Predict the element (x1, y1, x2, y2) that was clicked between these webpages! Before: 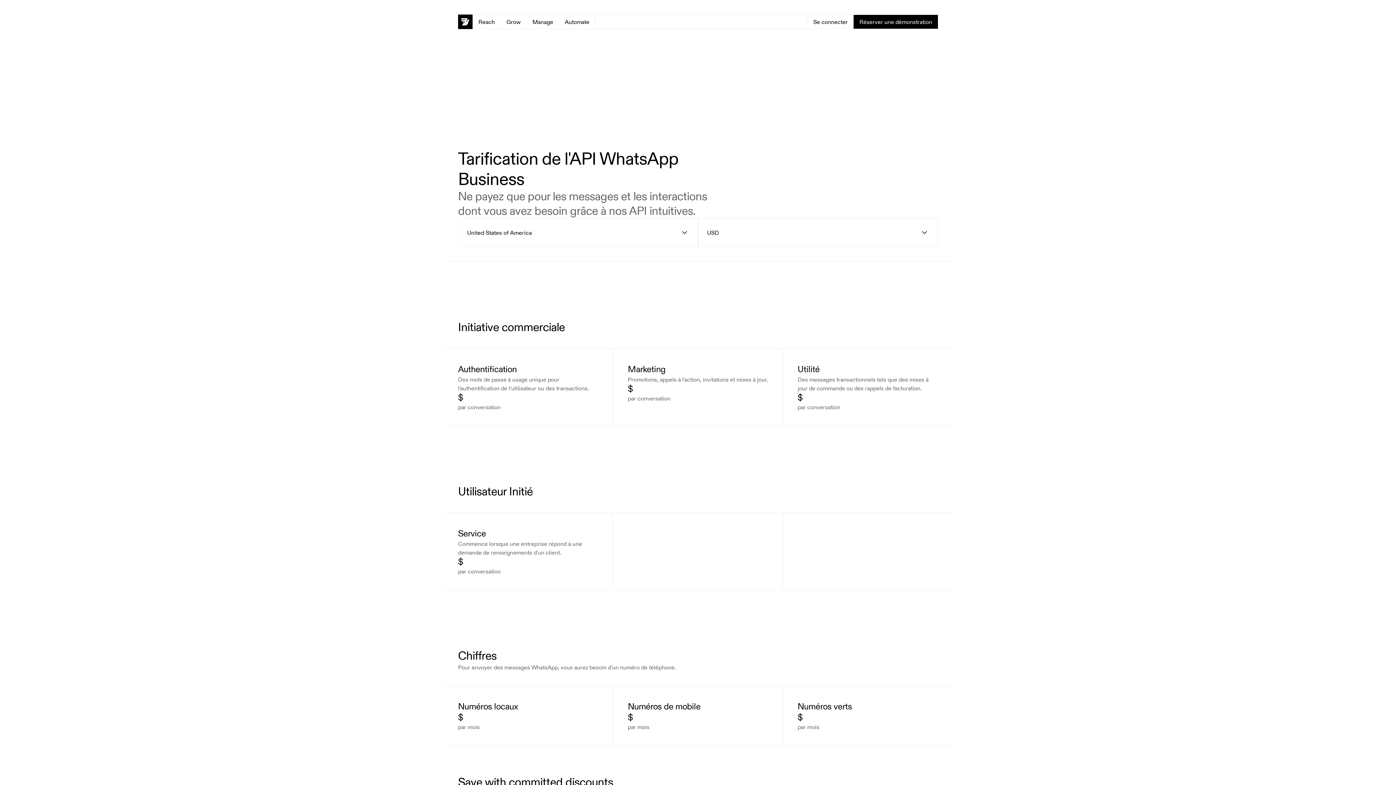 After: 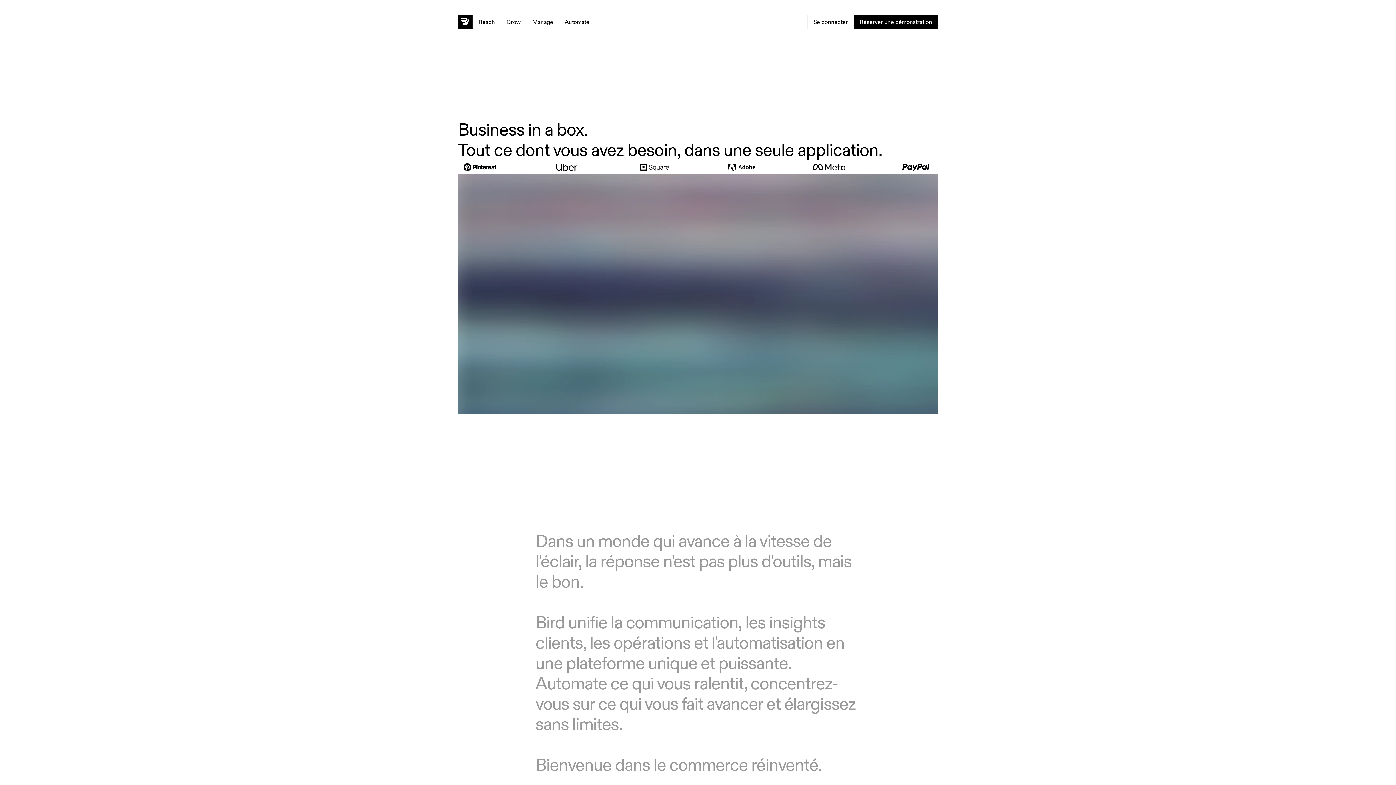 Action: bbox: (458, 14, 472, 29)